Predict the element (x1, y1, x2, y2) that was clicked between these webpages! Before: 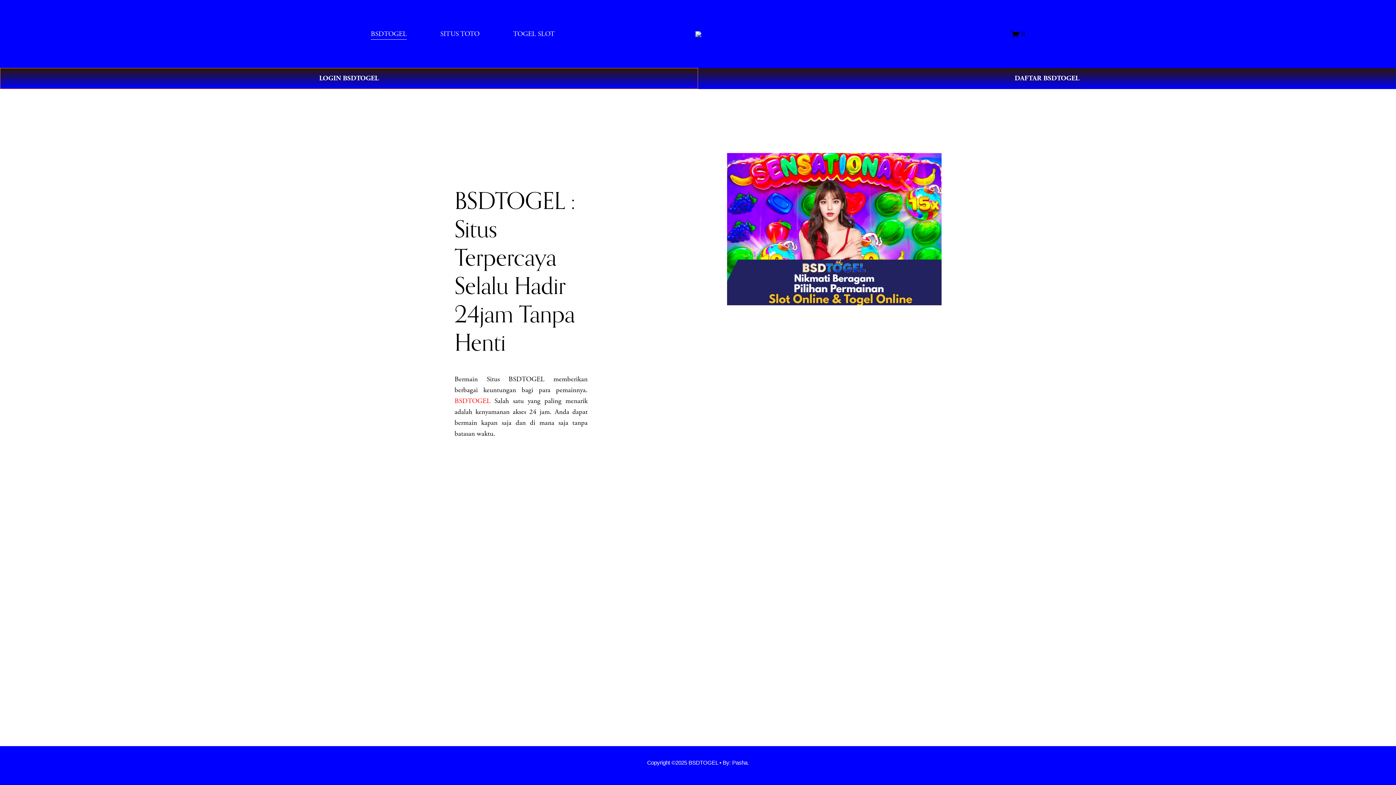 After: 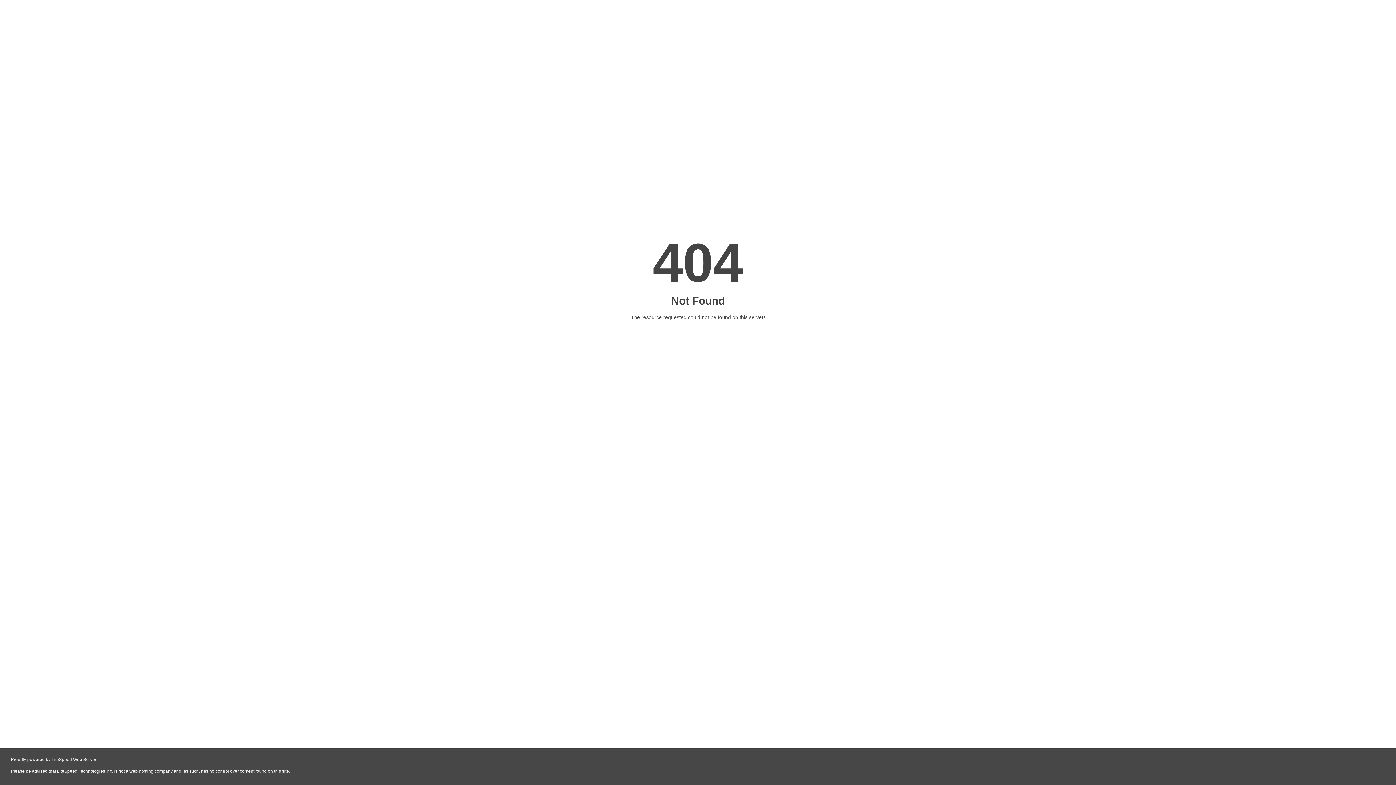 Action: label: 0 bbox: (1011, 29, 1025, 38)